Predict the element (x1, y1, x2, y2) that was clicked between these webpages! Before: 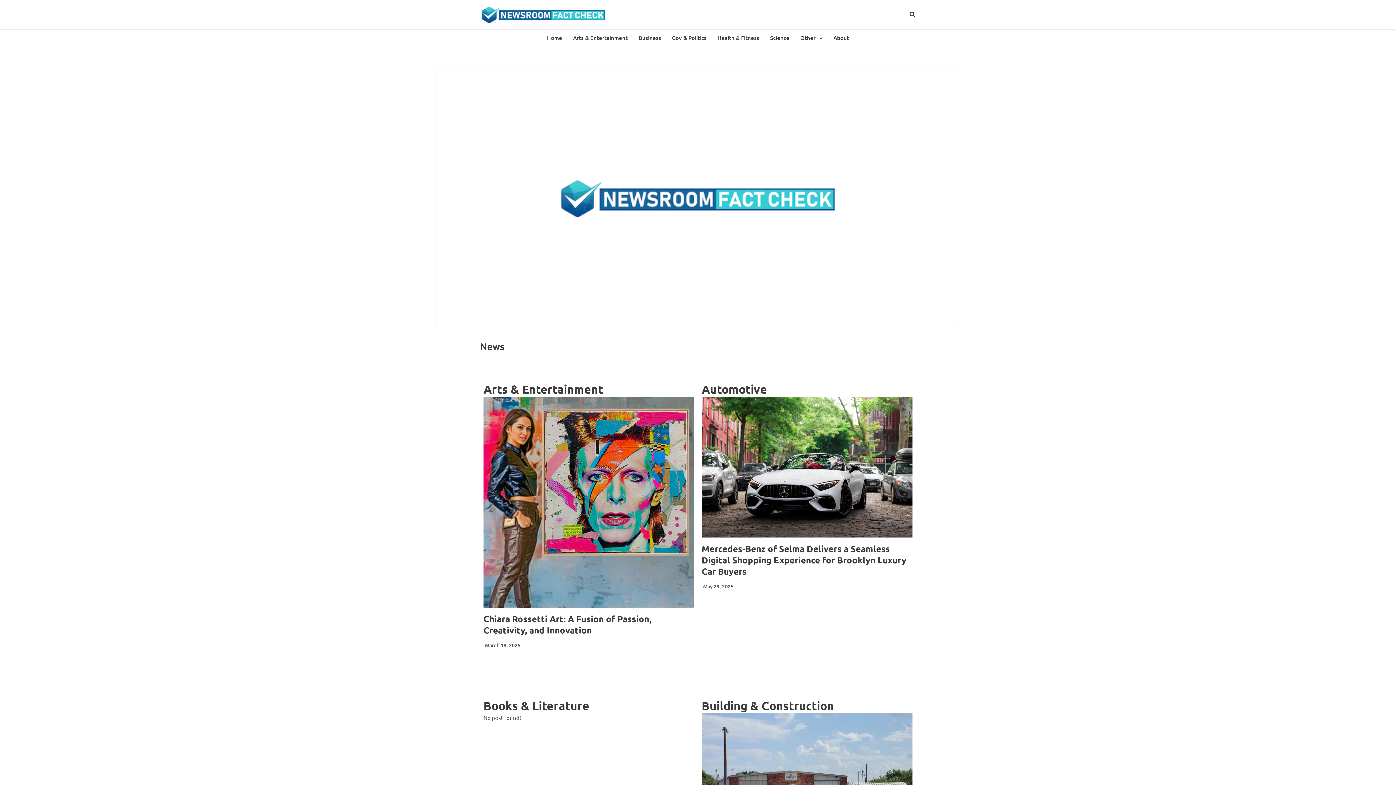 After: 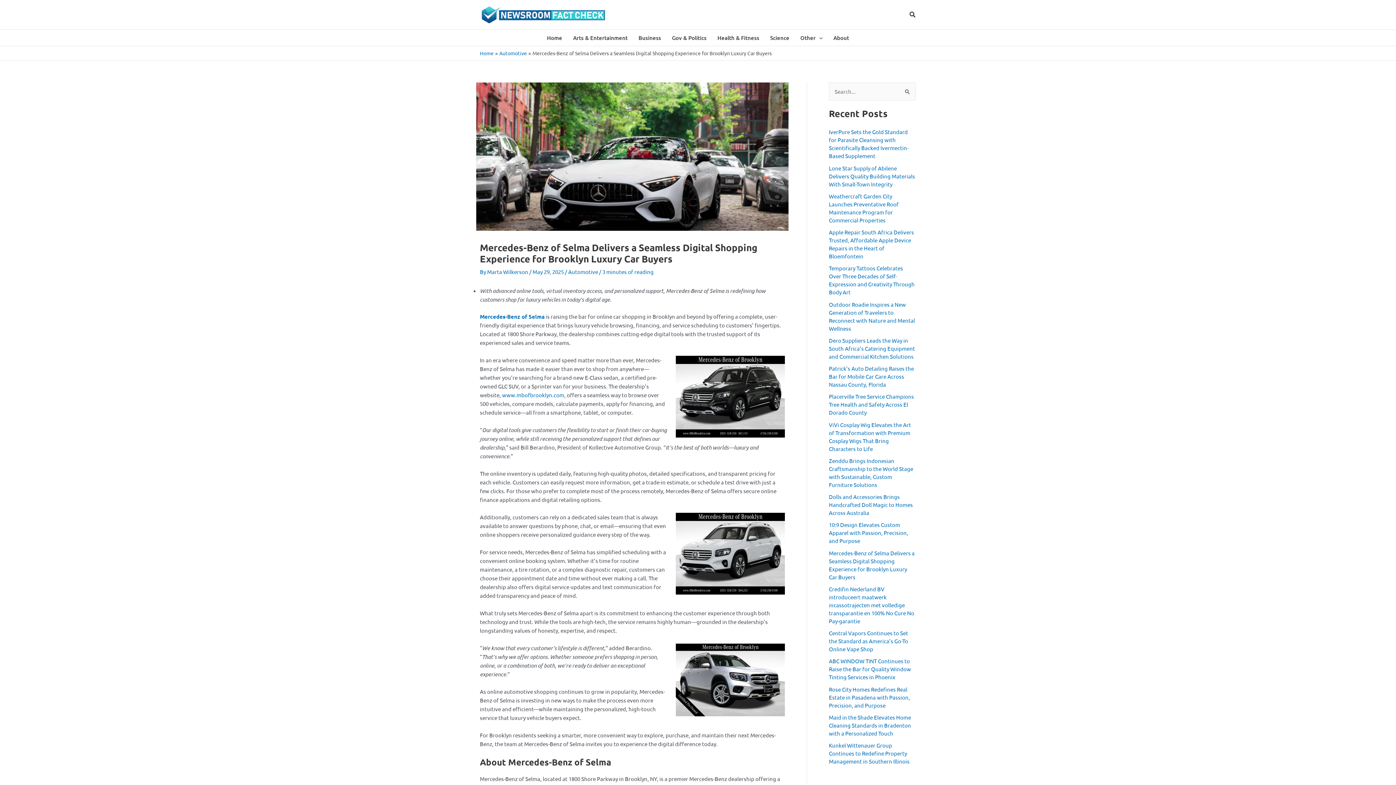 Action: bbox: (701, 396, 912, 537)